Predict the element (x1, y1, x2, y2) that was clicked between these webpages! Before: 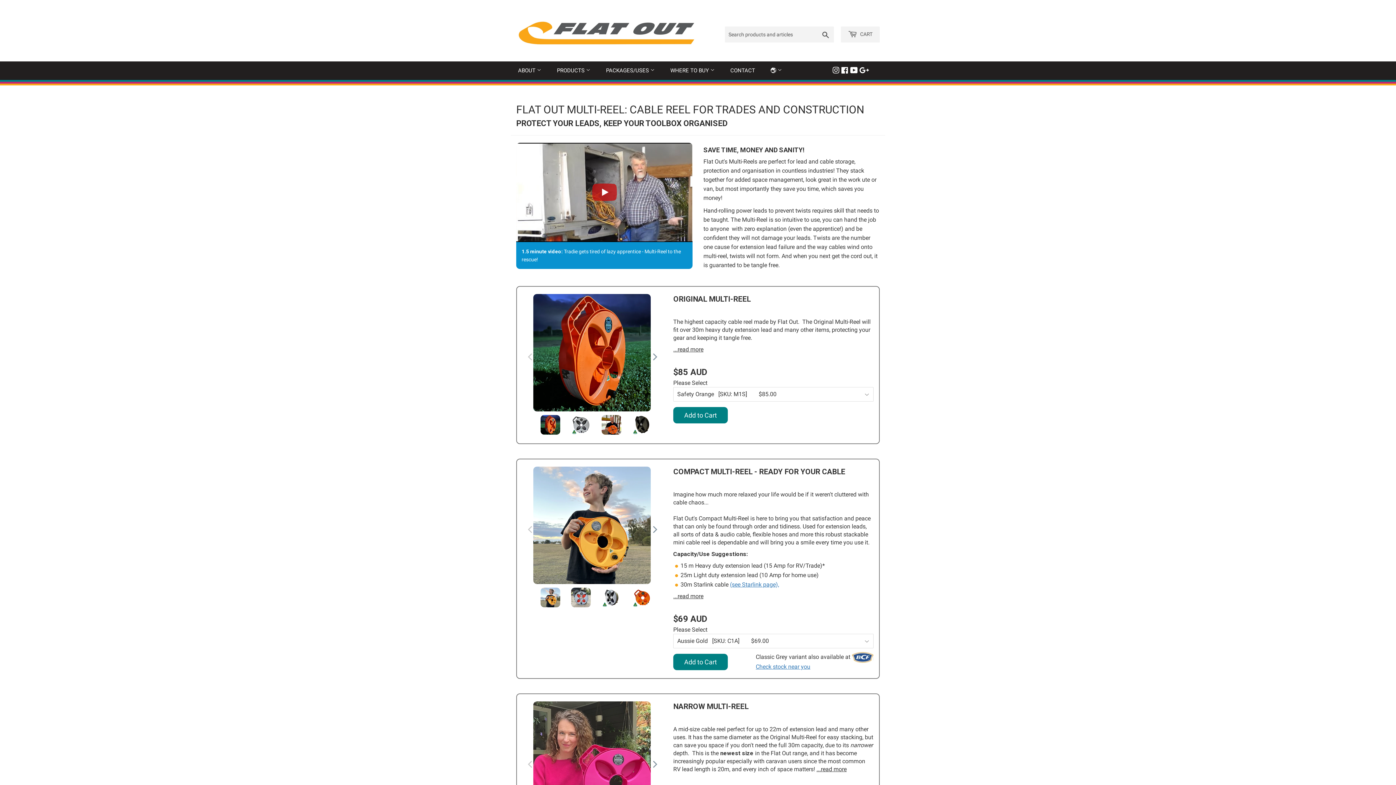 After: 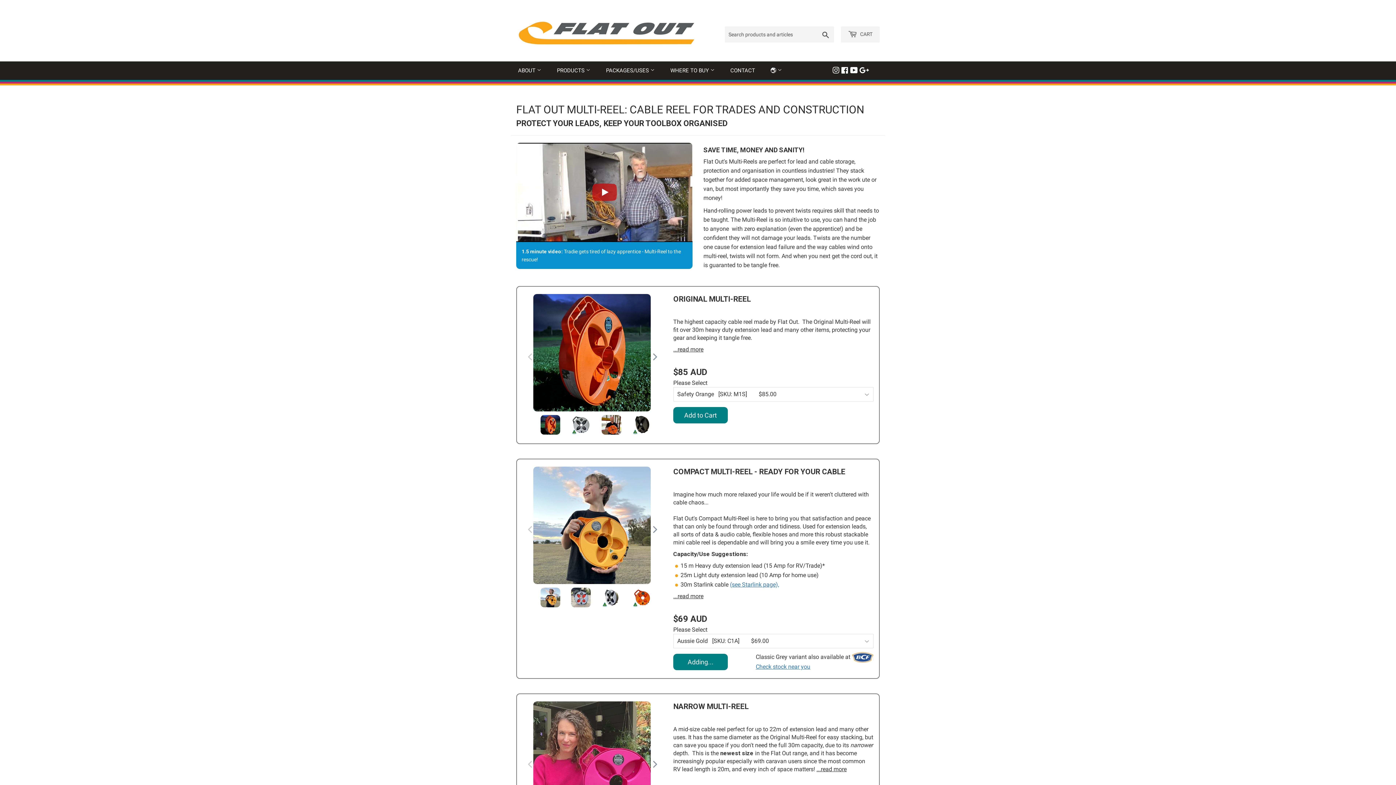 Action: bbox: (673, 654, 728, 670) label: Add to Cart